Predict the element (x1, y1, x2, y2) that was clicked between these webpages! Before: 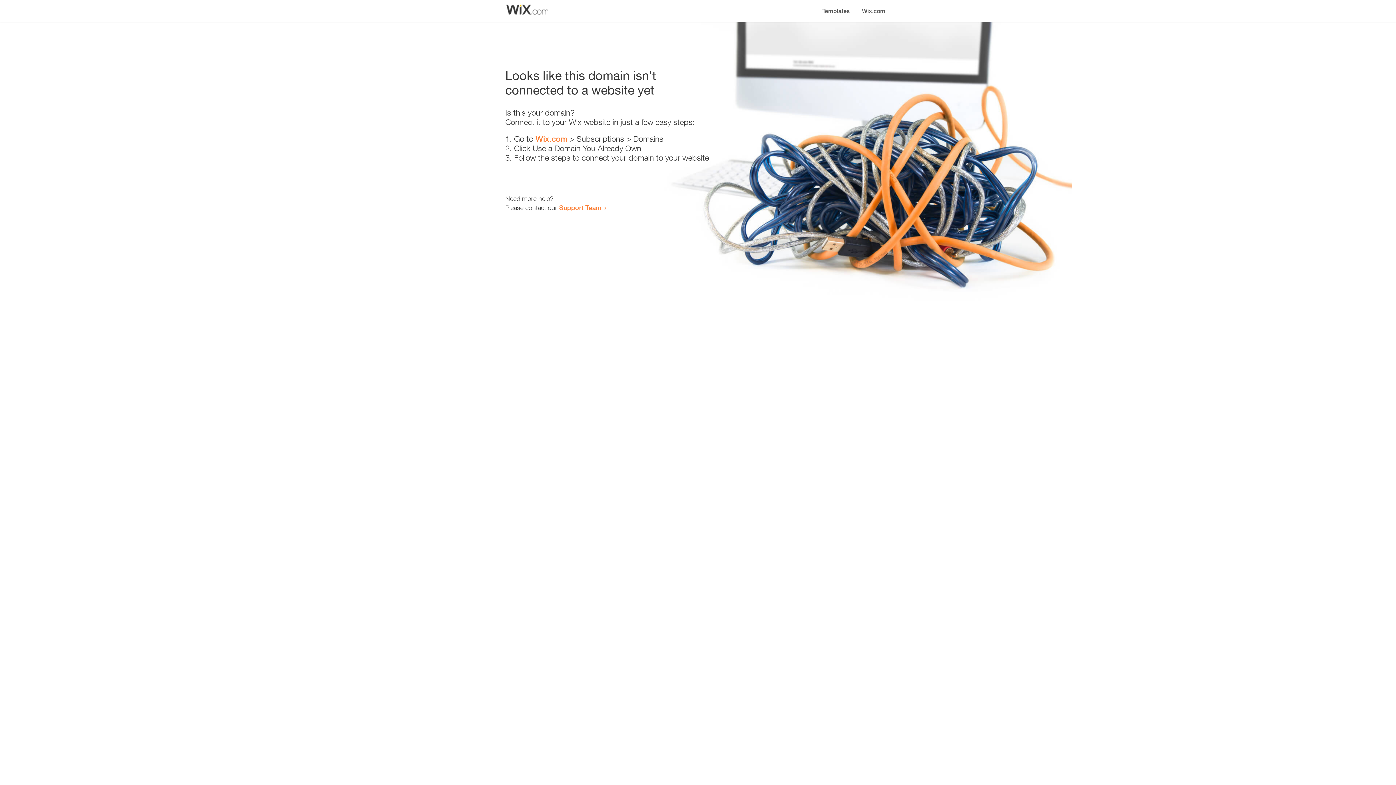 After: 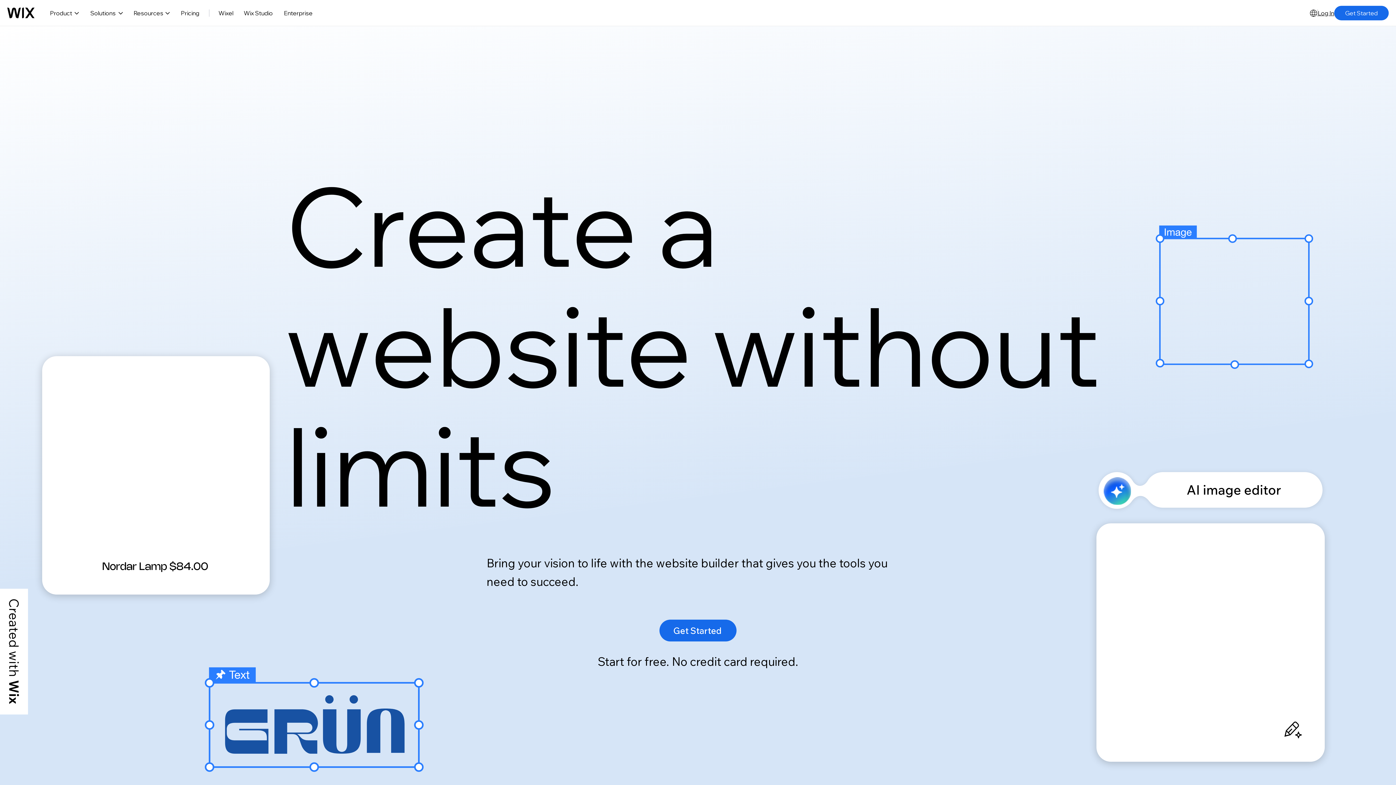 Action: bbox: (535, 134, 567, 143) label: Wix.com